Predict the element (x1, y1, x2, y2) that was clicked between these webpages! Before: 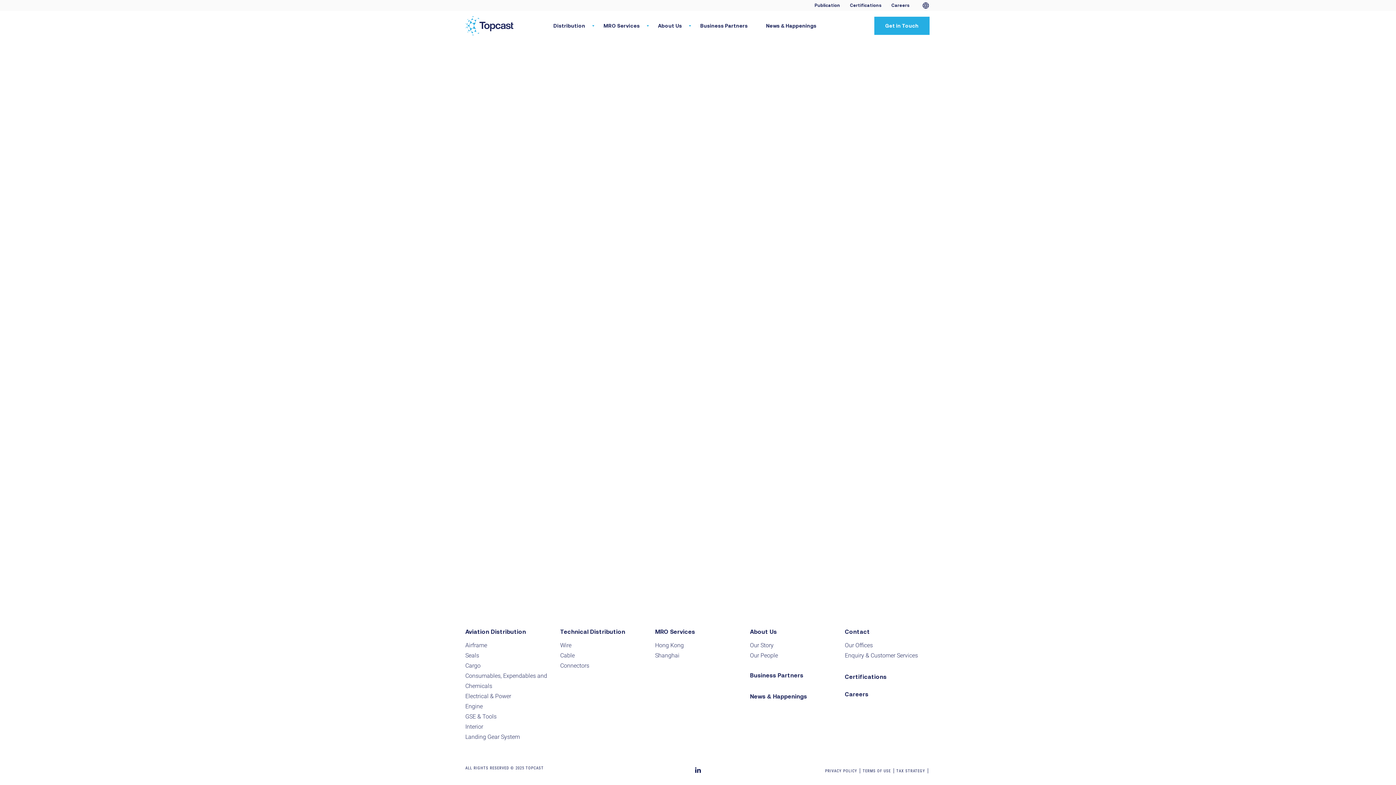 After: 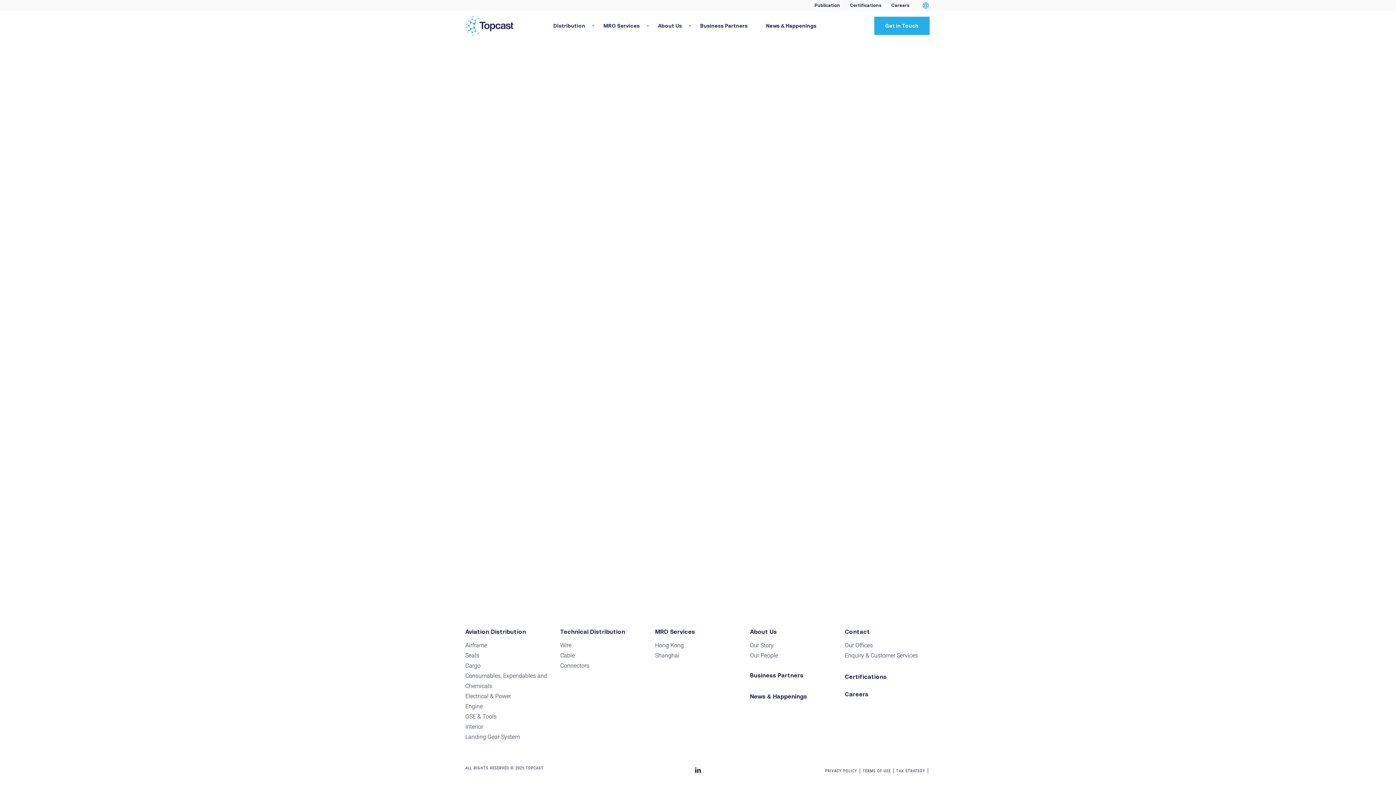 Action: bbox: (920, 0, 930, 10)